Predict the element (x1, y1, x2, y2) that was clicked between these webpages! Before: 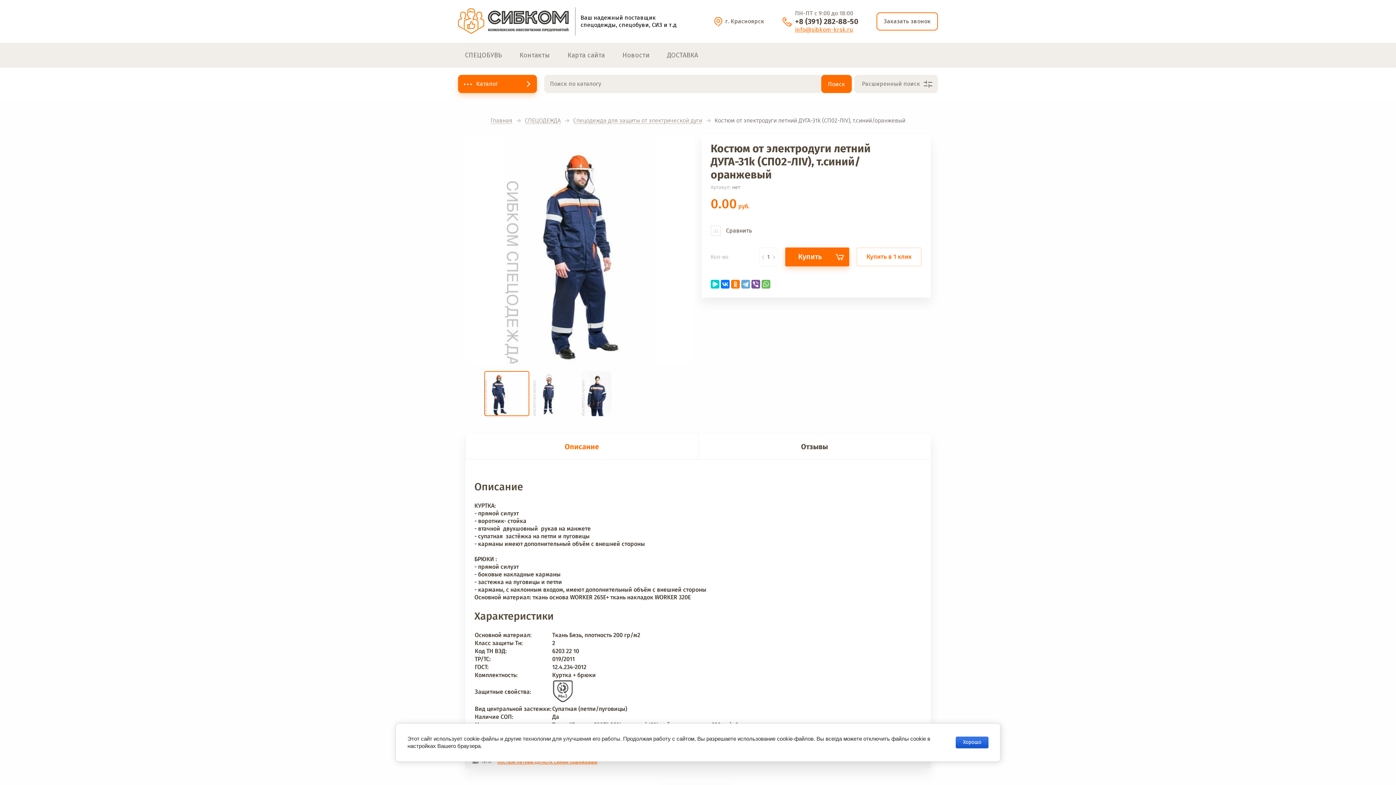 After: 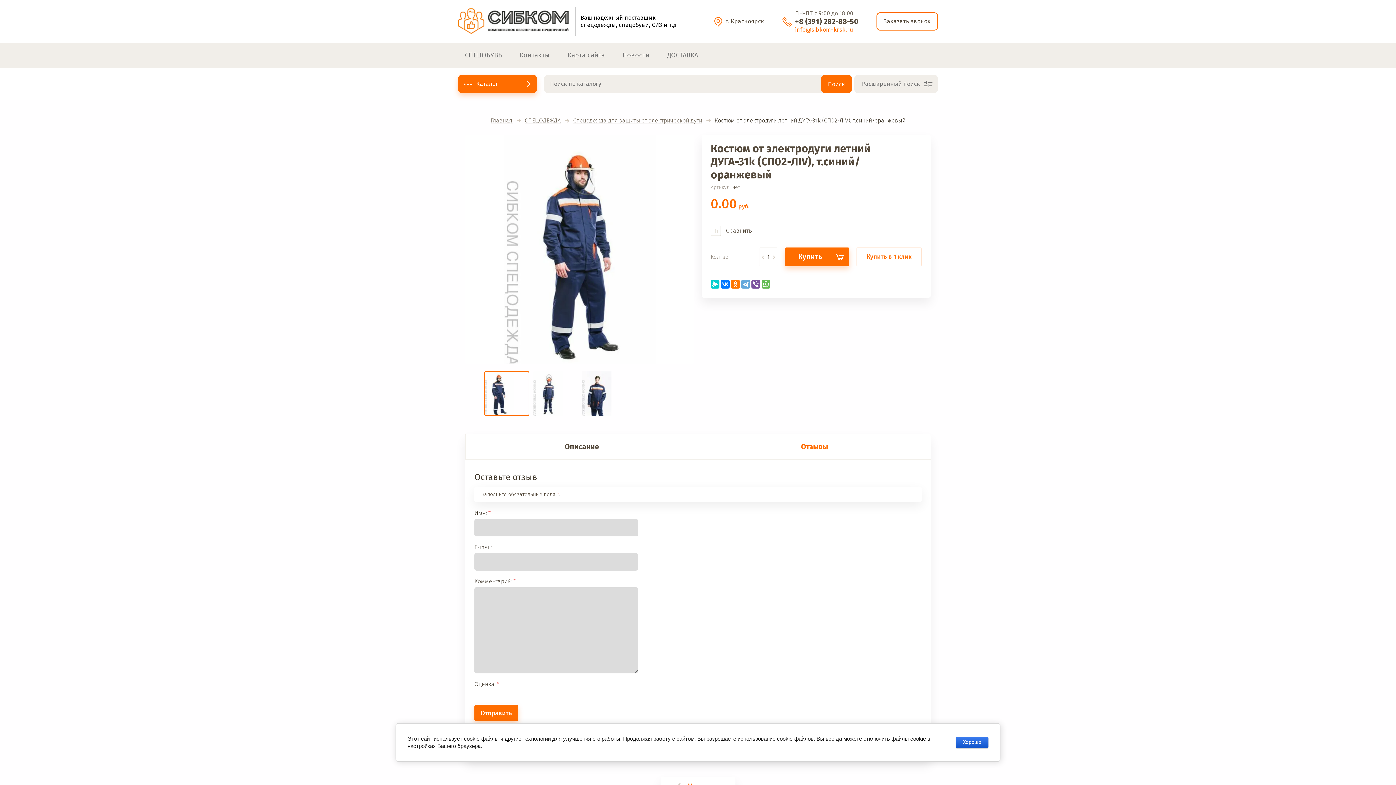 Action: bbox: (698, 434, 930, 459) label: Отзывы